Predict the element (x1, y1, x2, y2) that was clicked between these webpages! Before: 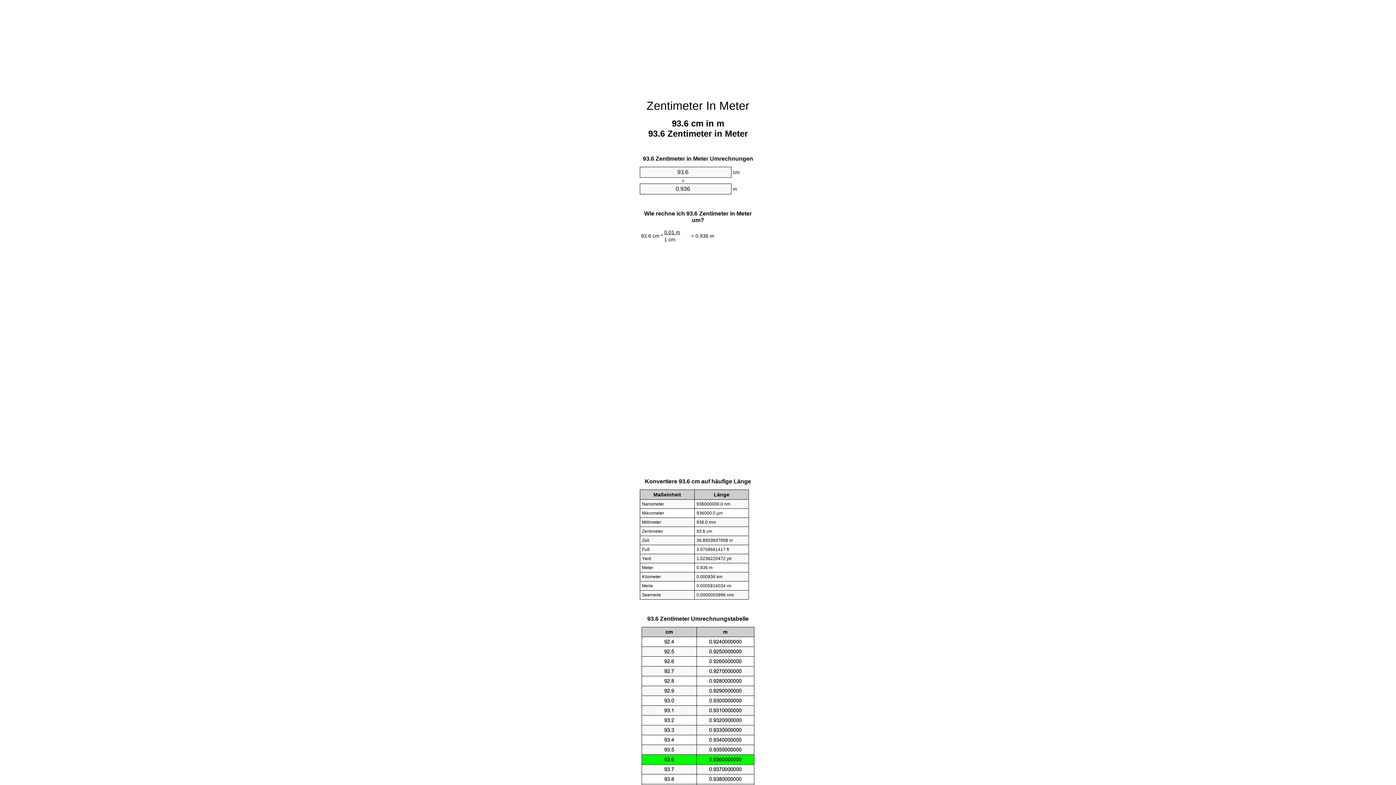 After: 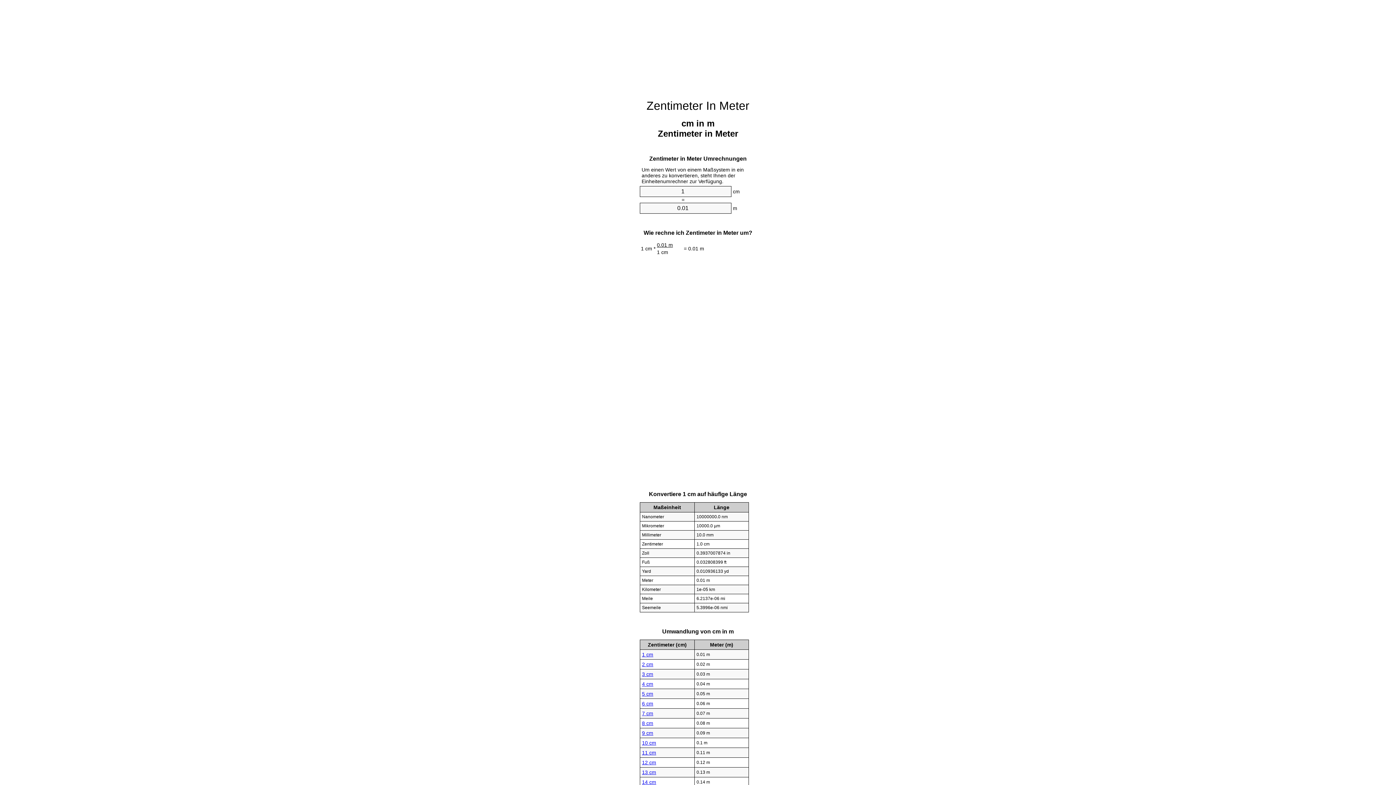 Action: bbox: (646, 99, 749, 112) label: Zentimeter In Meter